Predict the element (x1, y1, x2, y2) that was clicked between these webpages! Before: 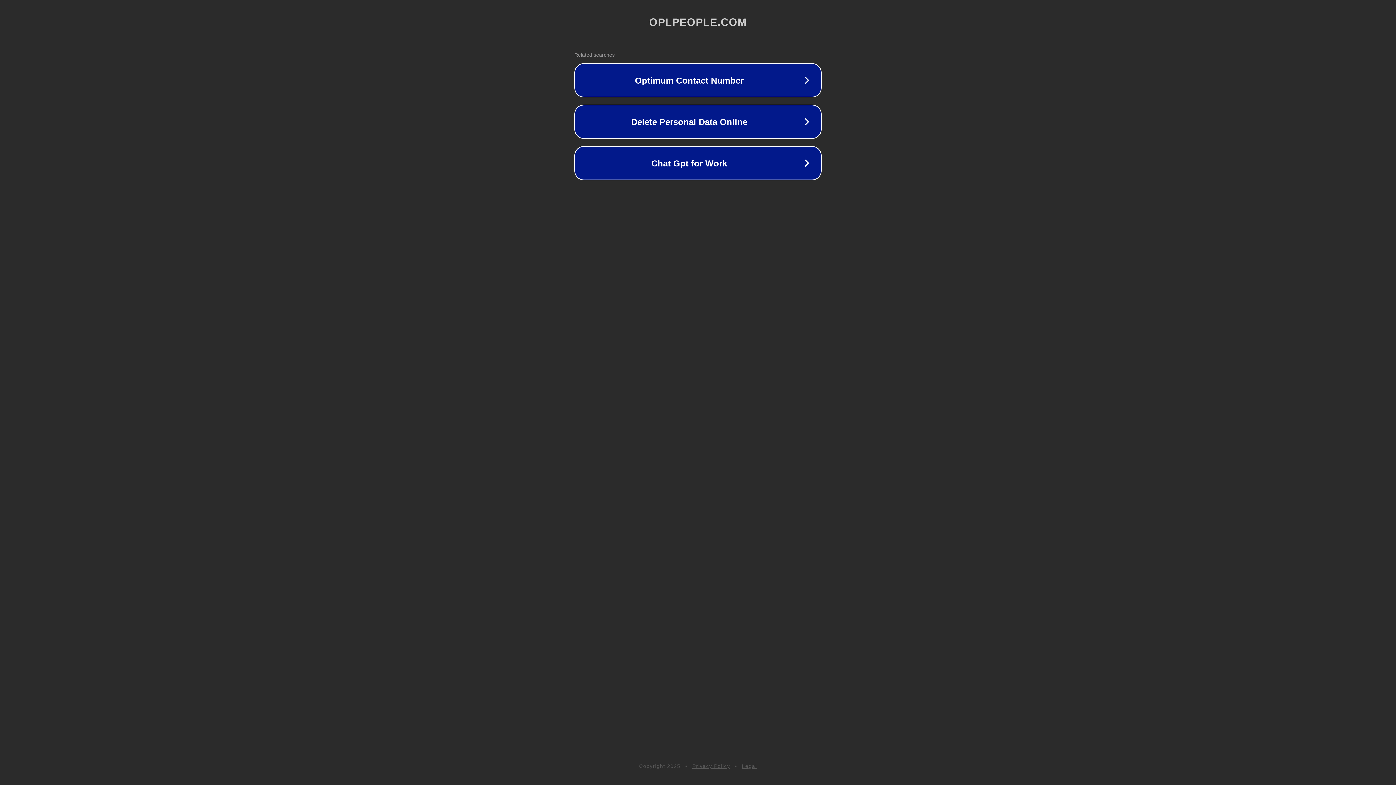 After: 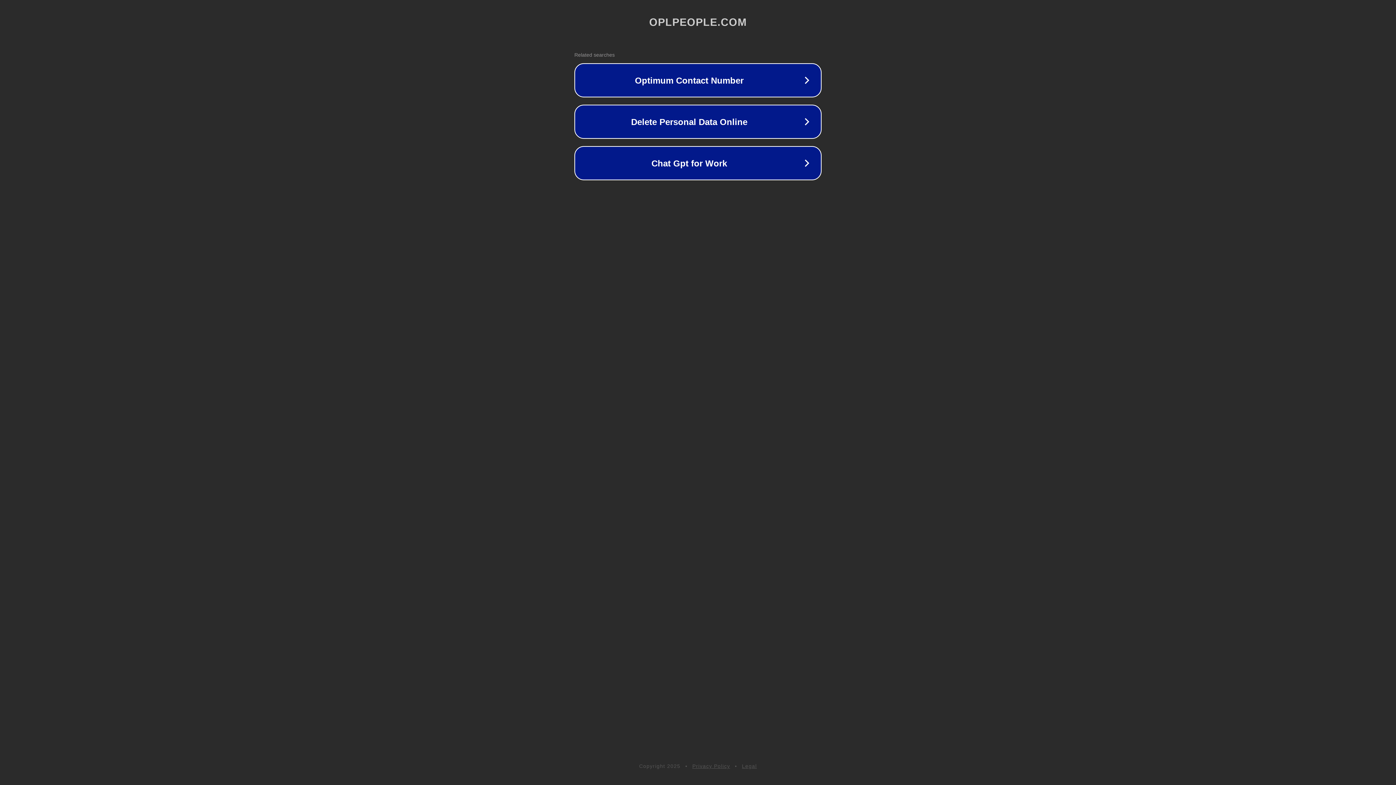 Action: label: Legal bbox: (742, 763, 757, 769)